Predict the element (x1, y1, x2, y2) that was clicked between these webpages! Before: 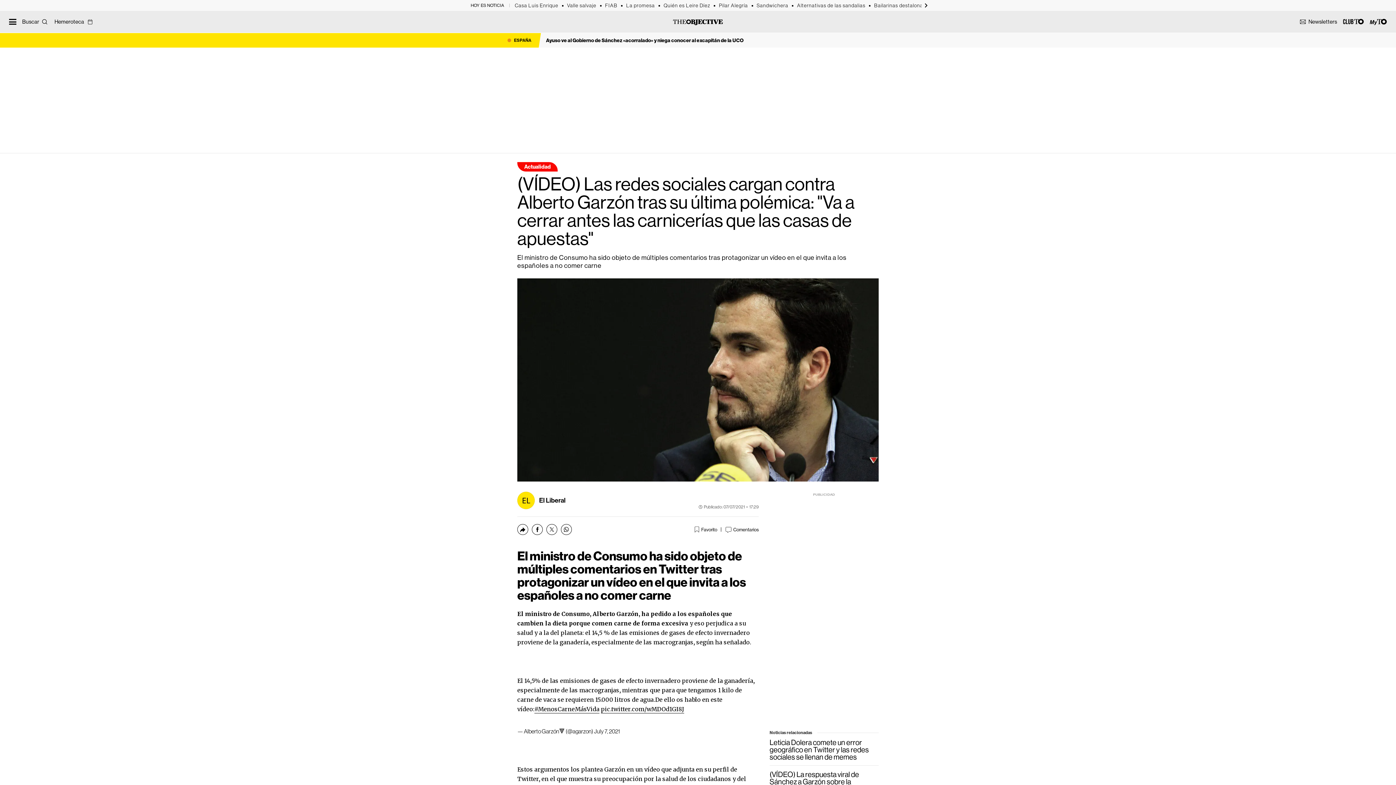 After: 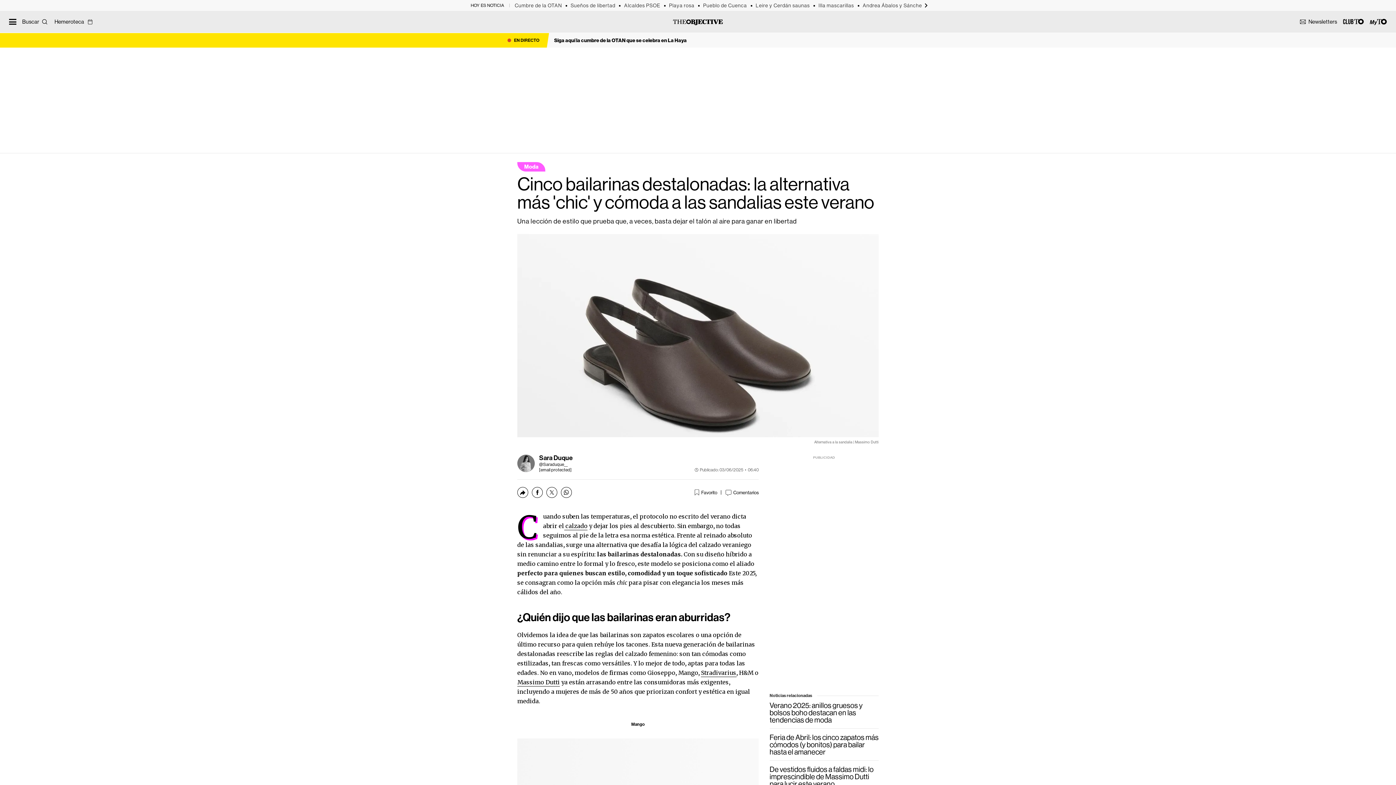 Action: bbox: (797, 2, 874, 8) label: Alternativas de las sandalias